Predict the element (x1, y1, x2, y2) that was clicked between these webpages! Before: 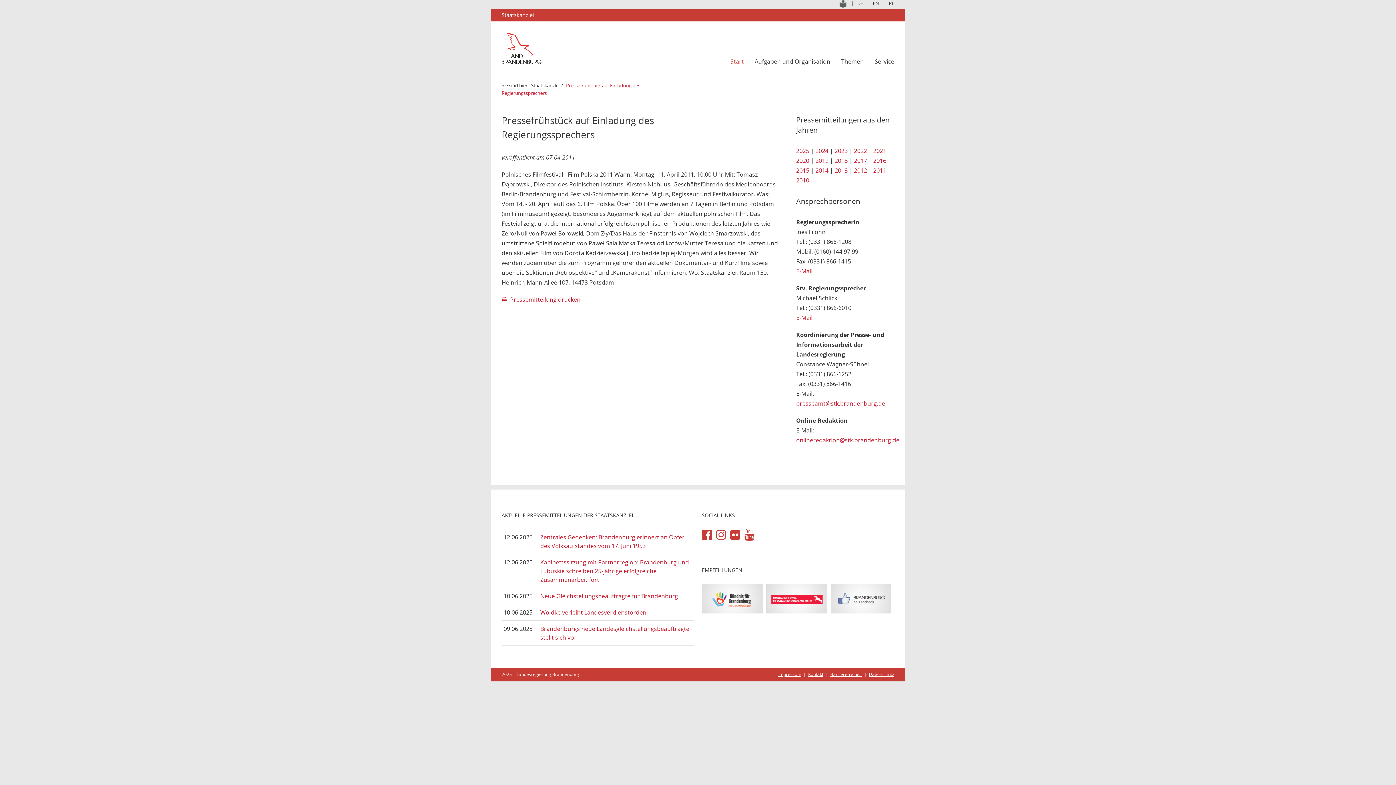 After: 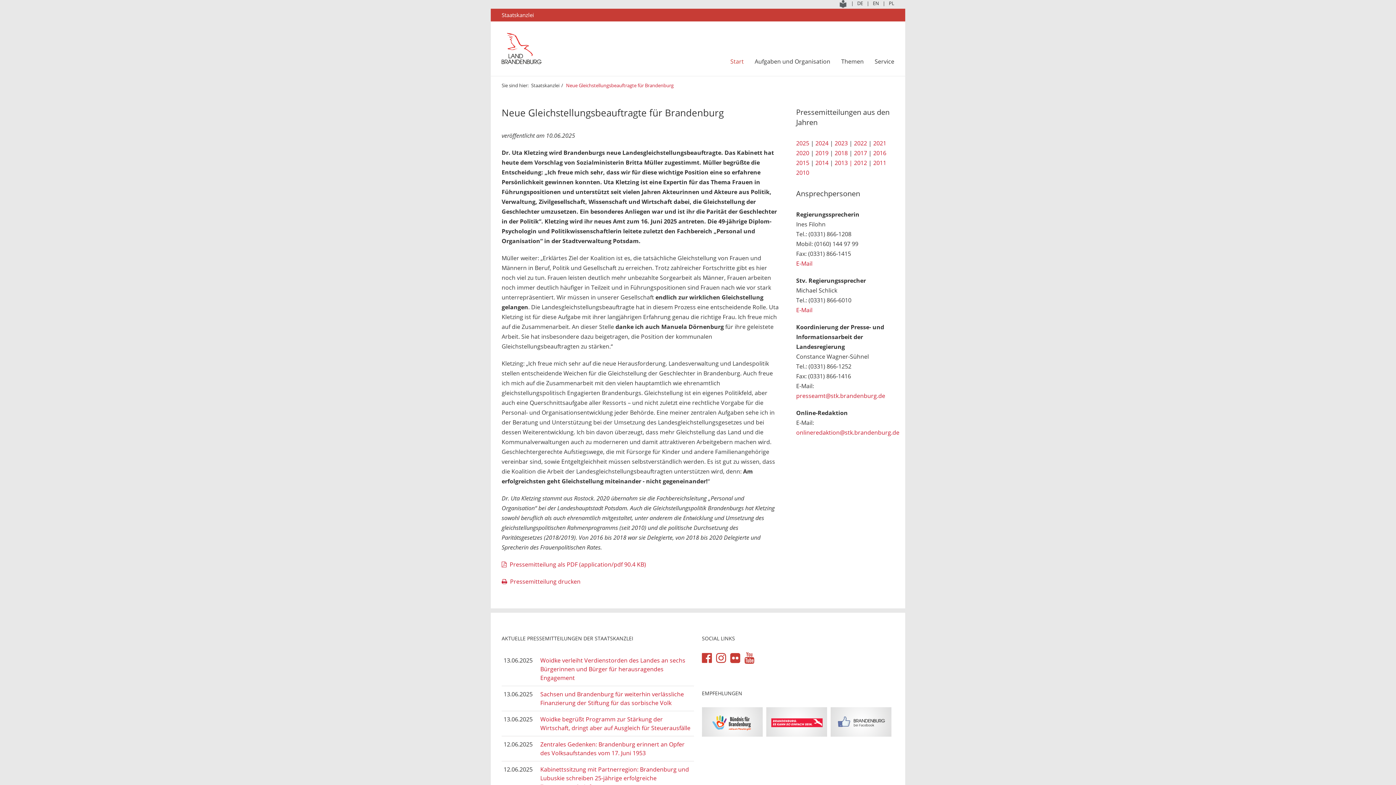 Action: bbox: (540, 592, 678, 600) label: Neue Gleichstellungsbeauftragte für Brandenburg